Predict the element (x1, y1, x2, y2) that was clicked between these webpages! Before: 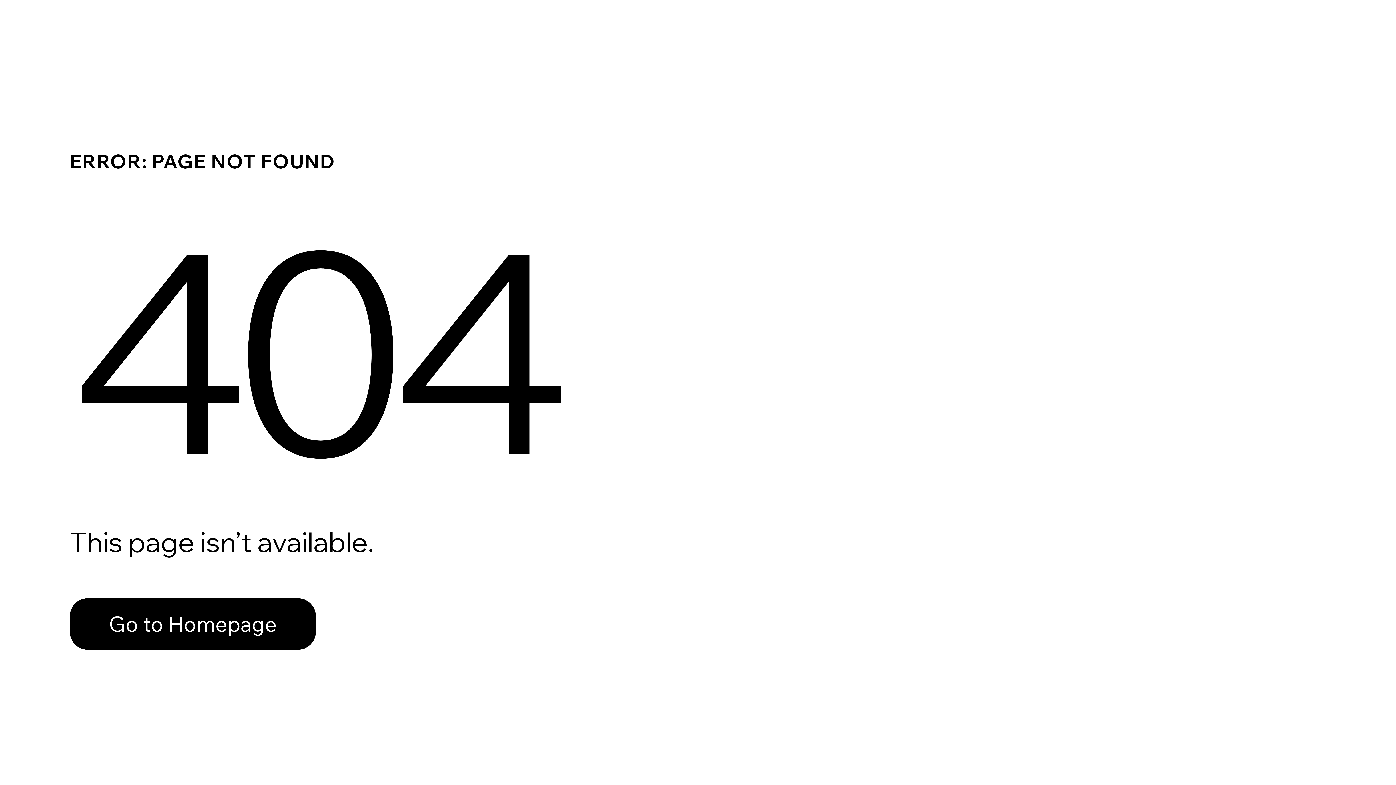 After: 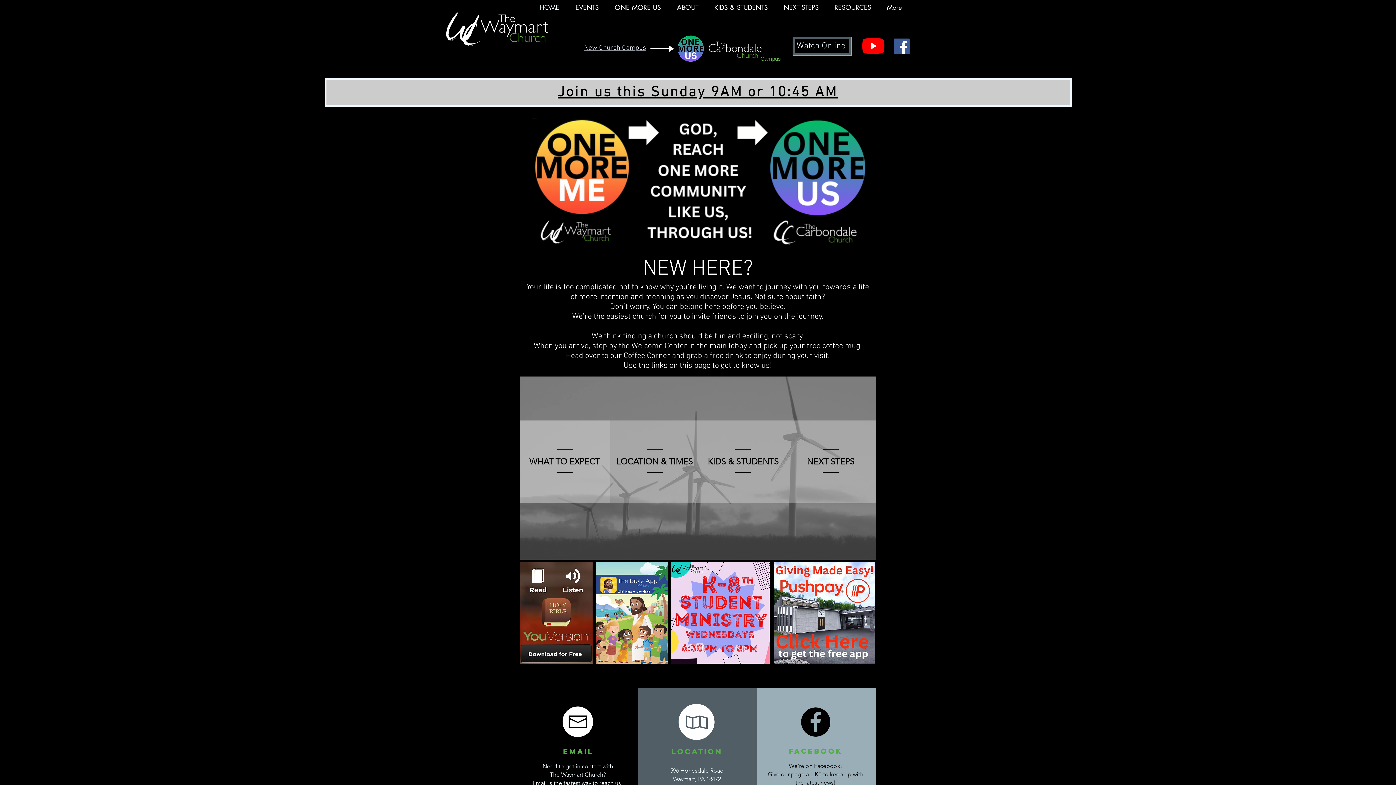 Action: bbox: (69, 598, 316, 650) label: Go to Homepage